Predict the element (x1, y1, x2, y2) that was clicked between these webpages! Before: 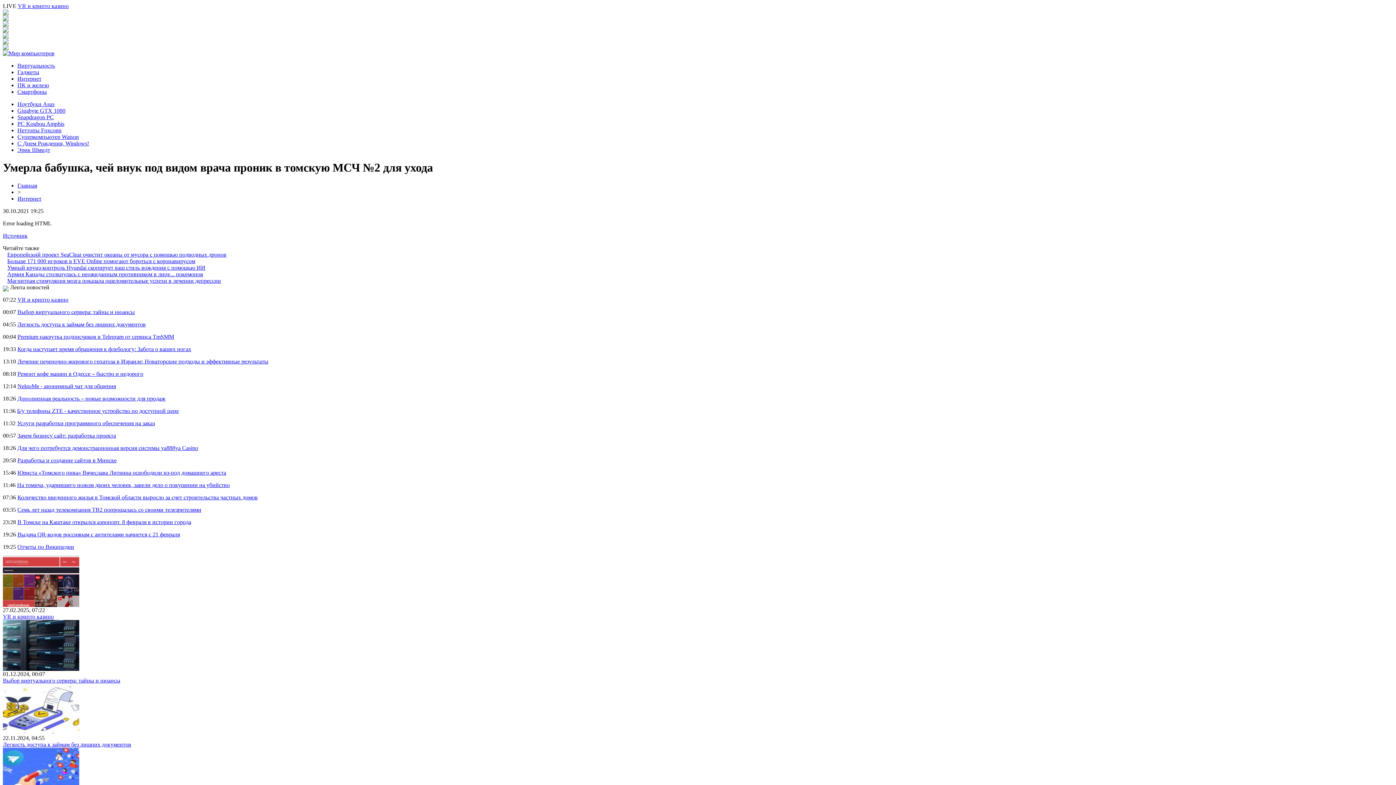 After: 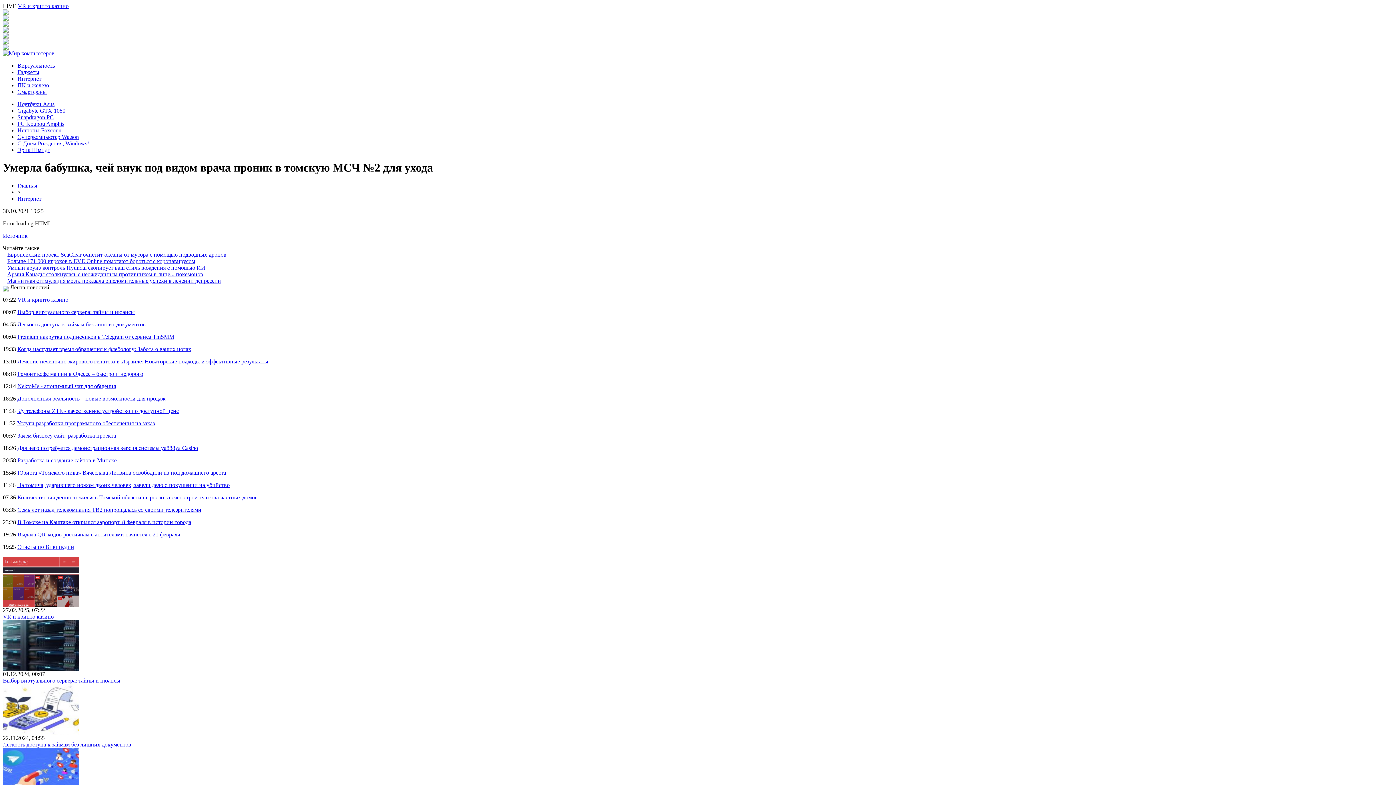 Action: label: Источник bbox: (2, 232, 27, 238)